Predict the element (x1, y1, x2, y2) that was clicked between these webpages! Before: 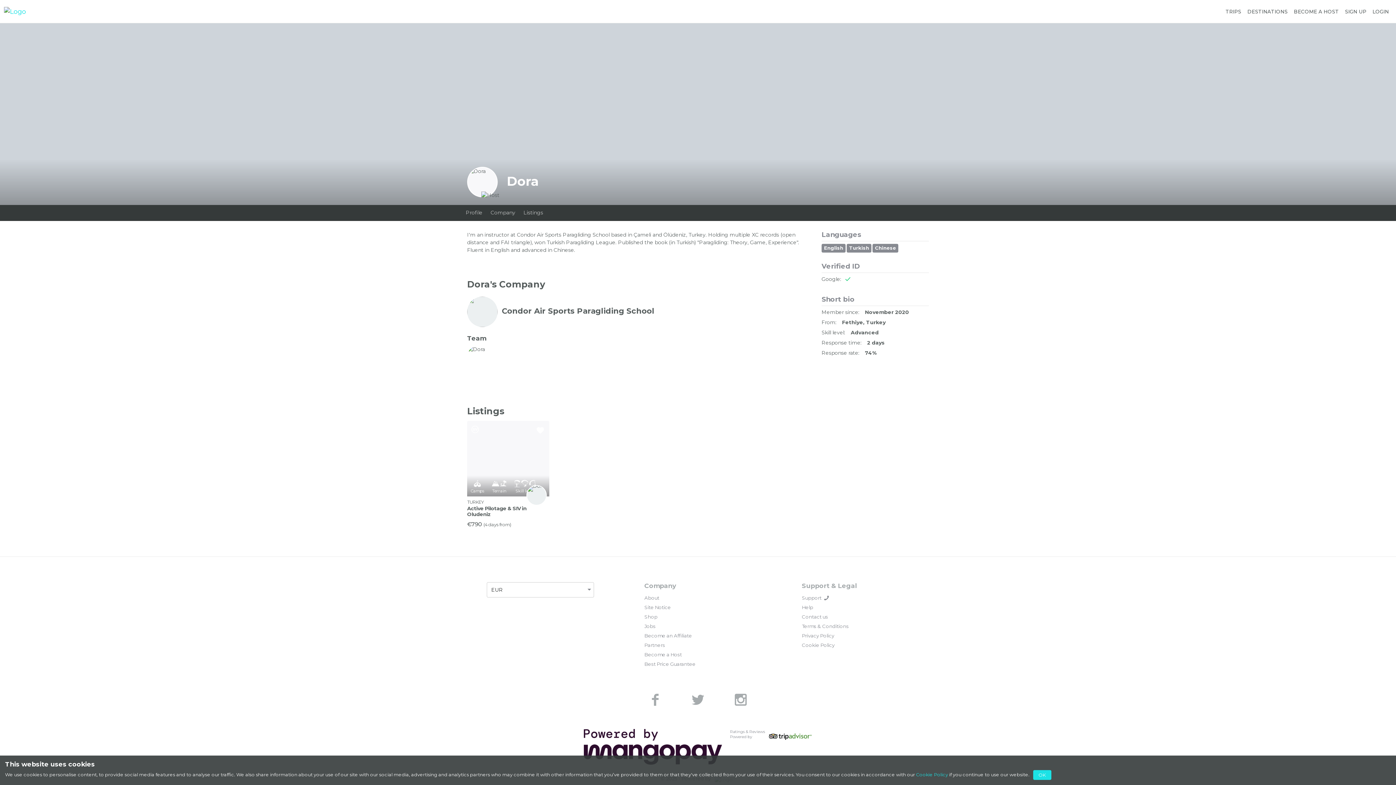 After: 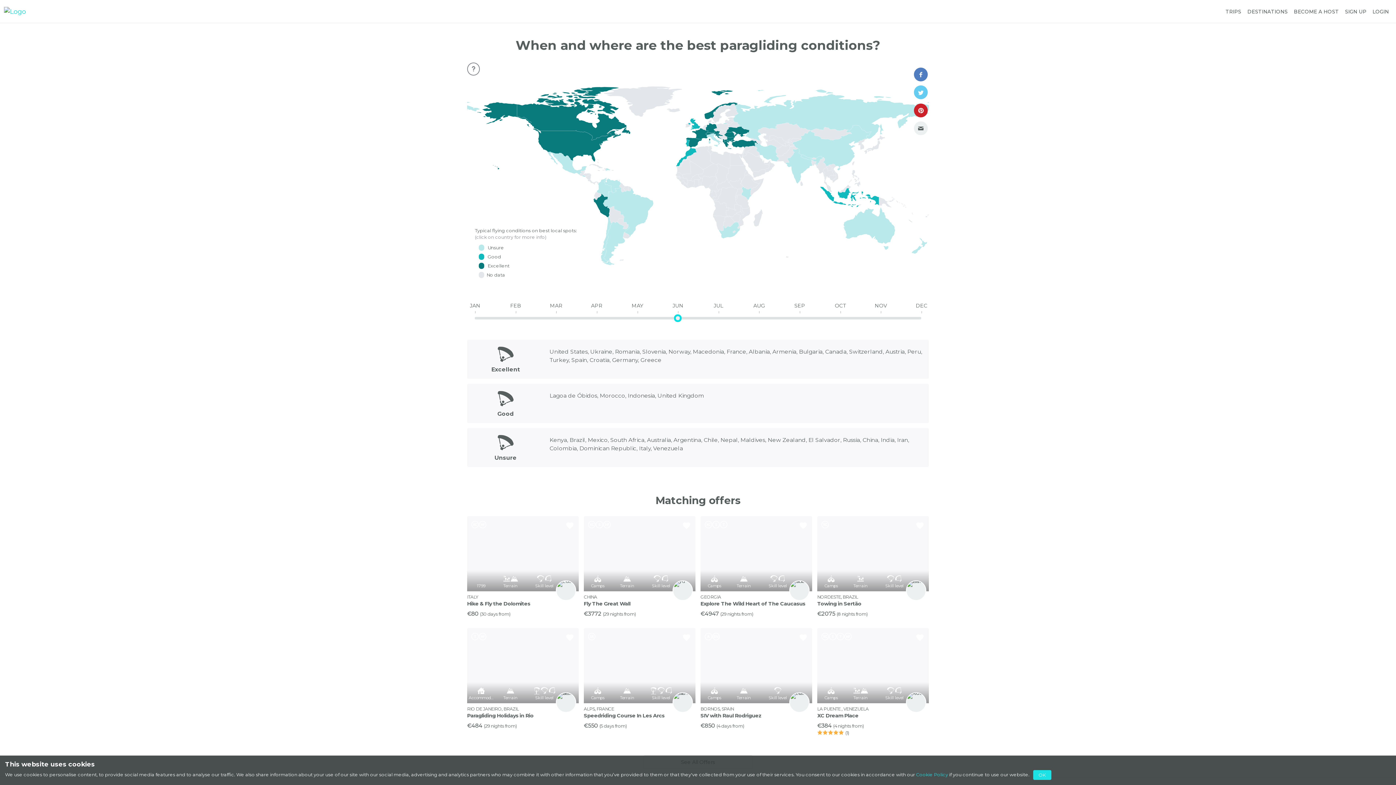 Action: bbox: (1244, 4, 1291, 18) label: DESTINATIONS